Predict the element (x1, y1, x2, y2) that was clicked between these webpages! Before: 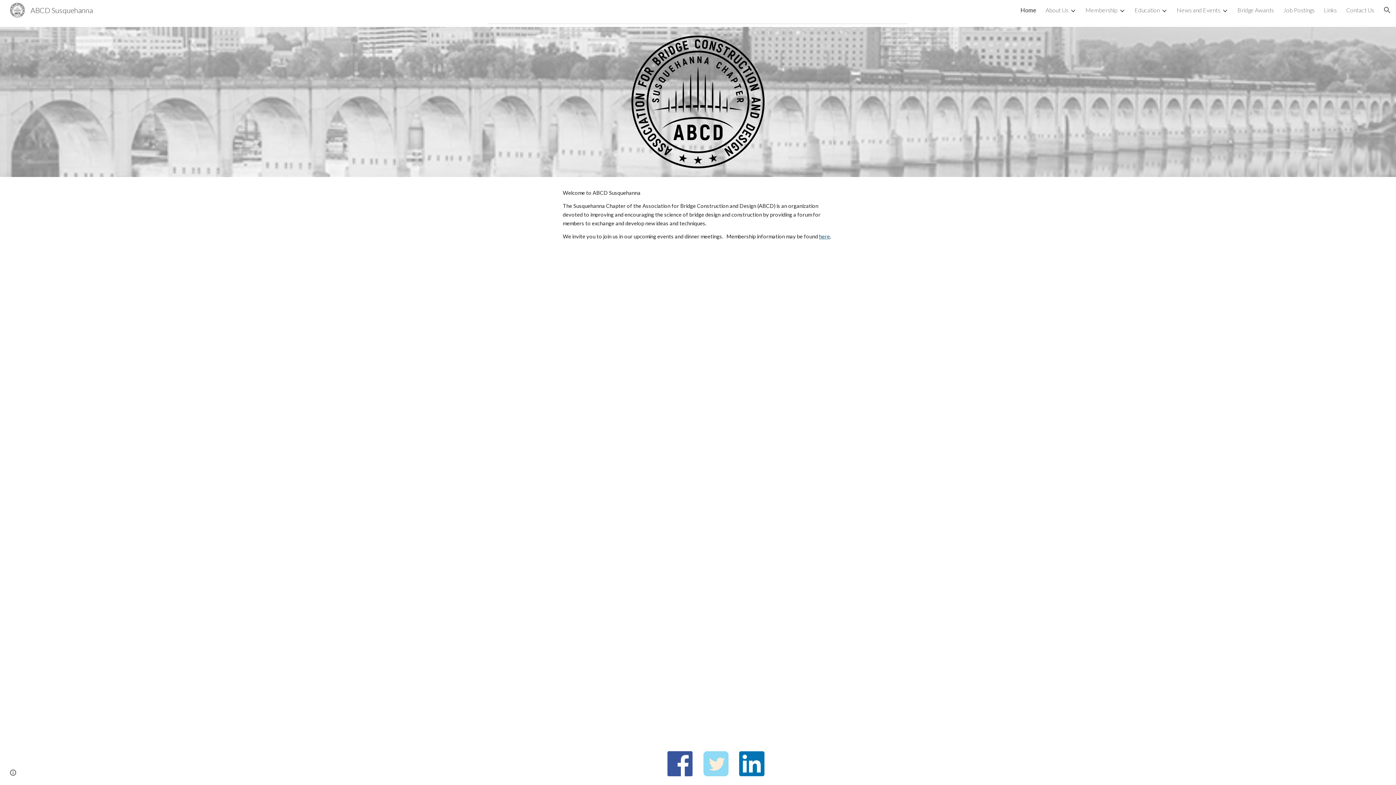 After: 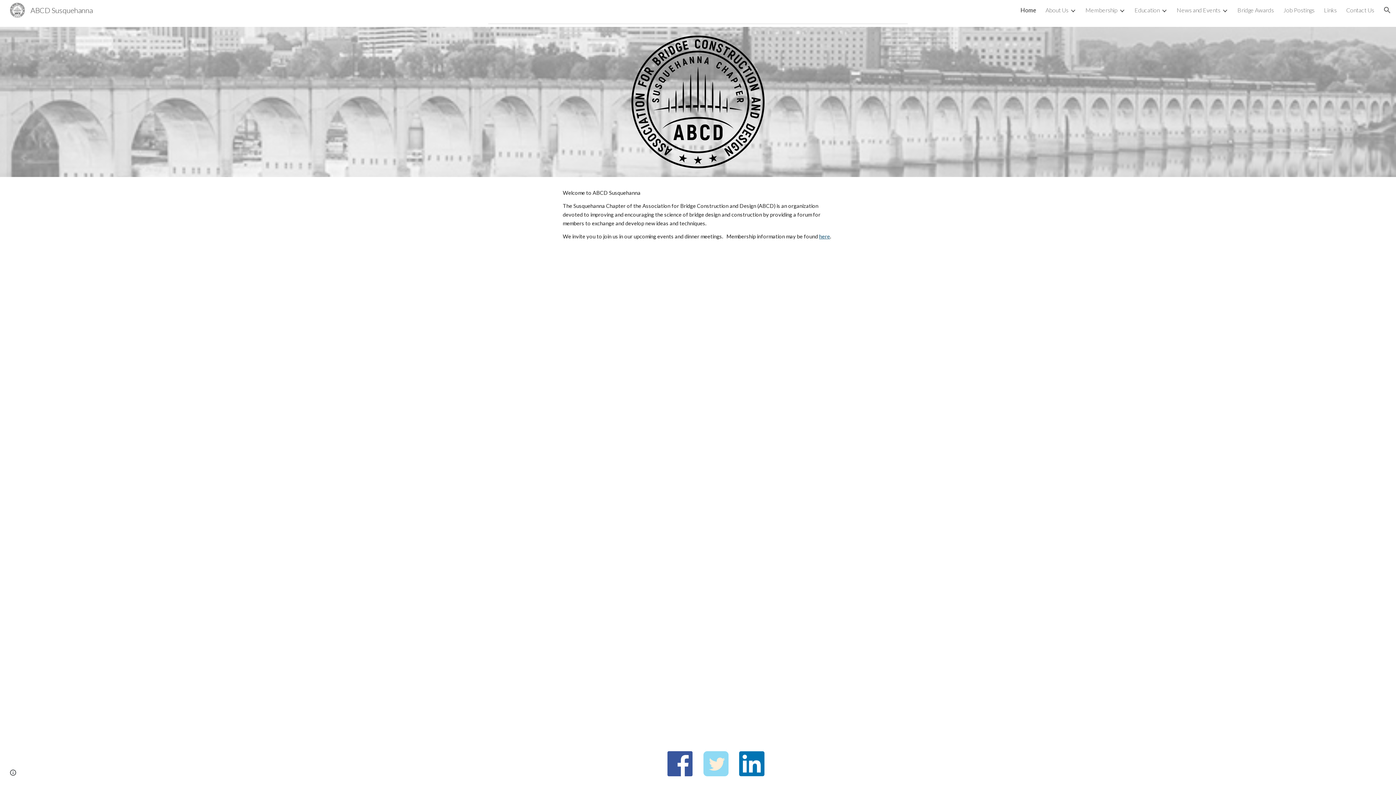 Action: bbox: (703, 751, 728, 776)